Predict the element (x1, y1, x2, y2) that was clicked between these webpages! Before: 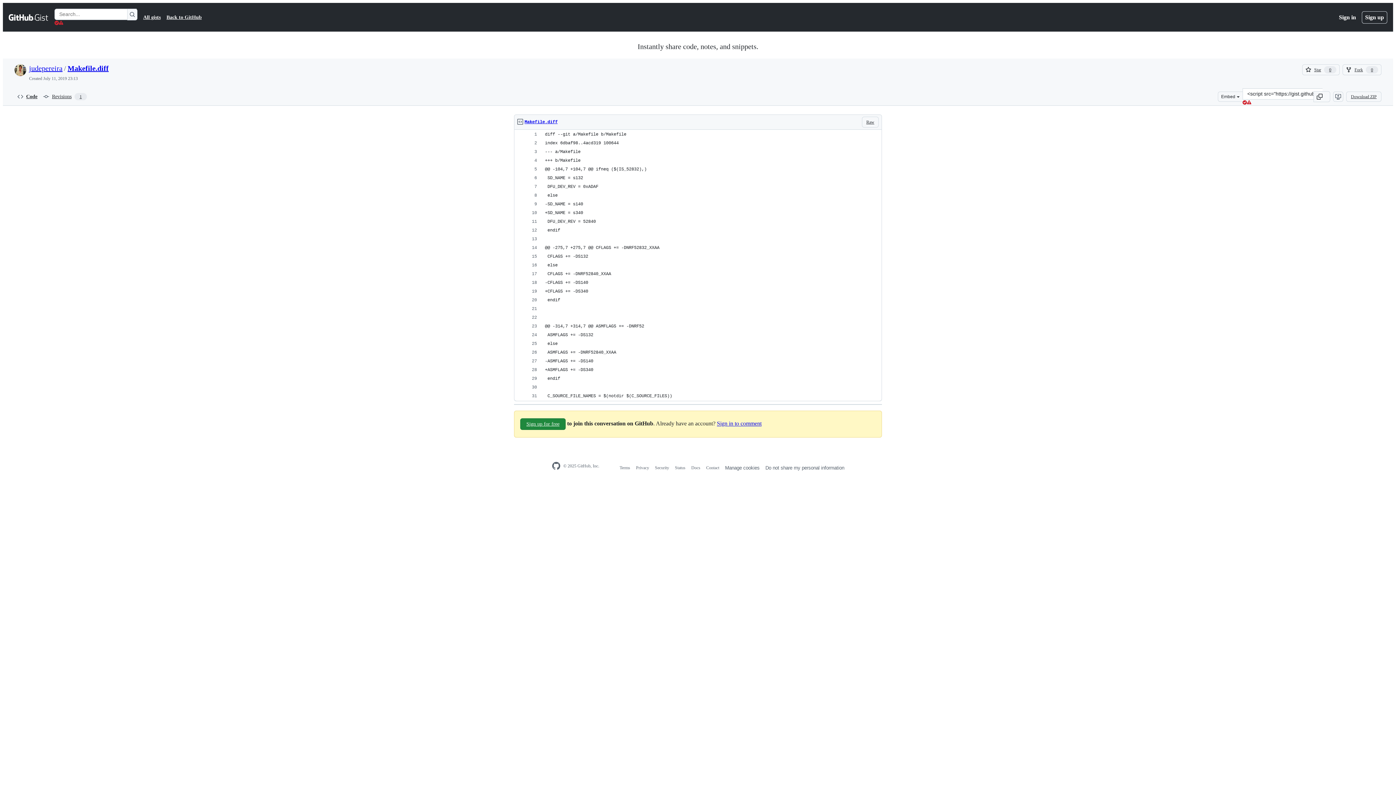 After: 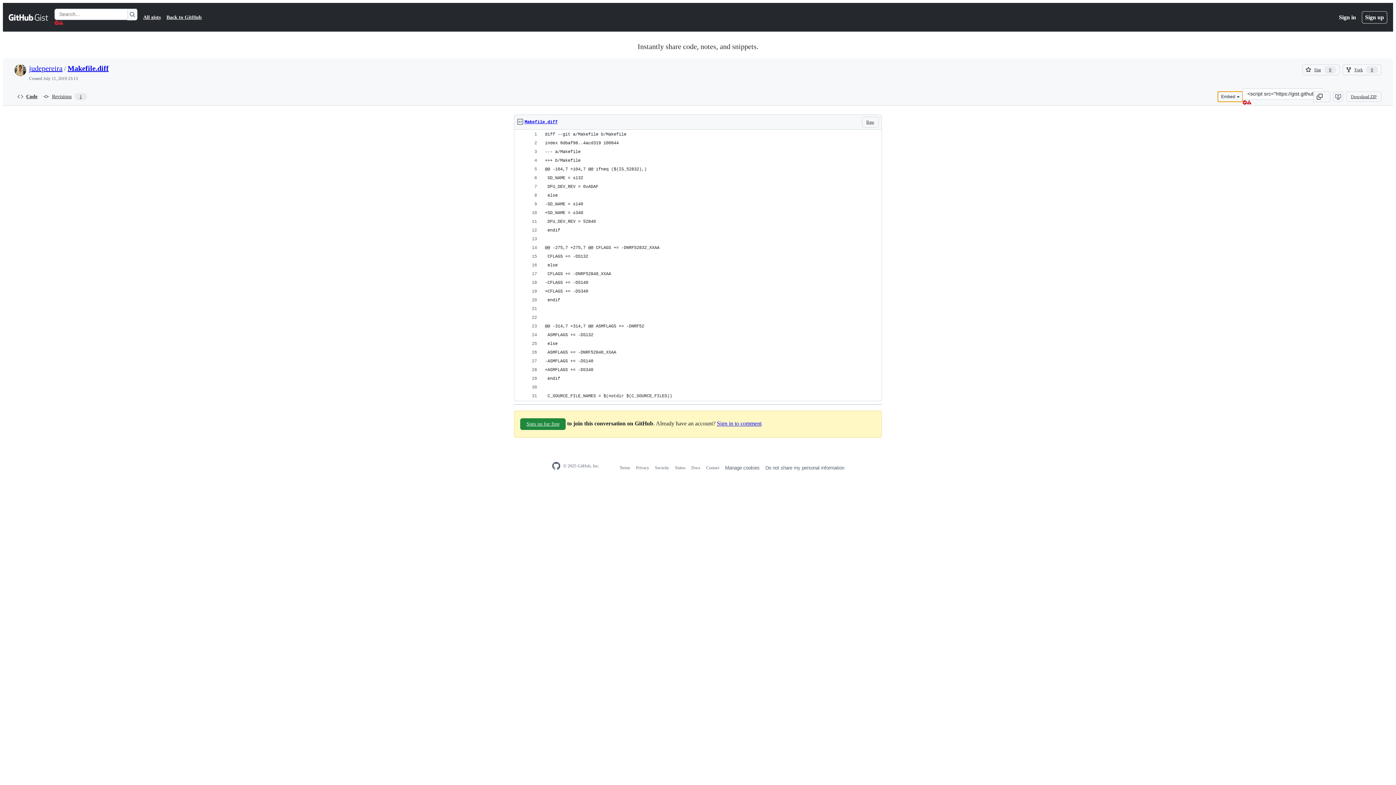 Action: label: Embed bbox: (1218, 91, 1242, 101)